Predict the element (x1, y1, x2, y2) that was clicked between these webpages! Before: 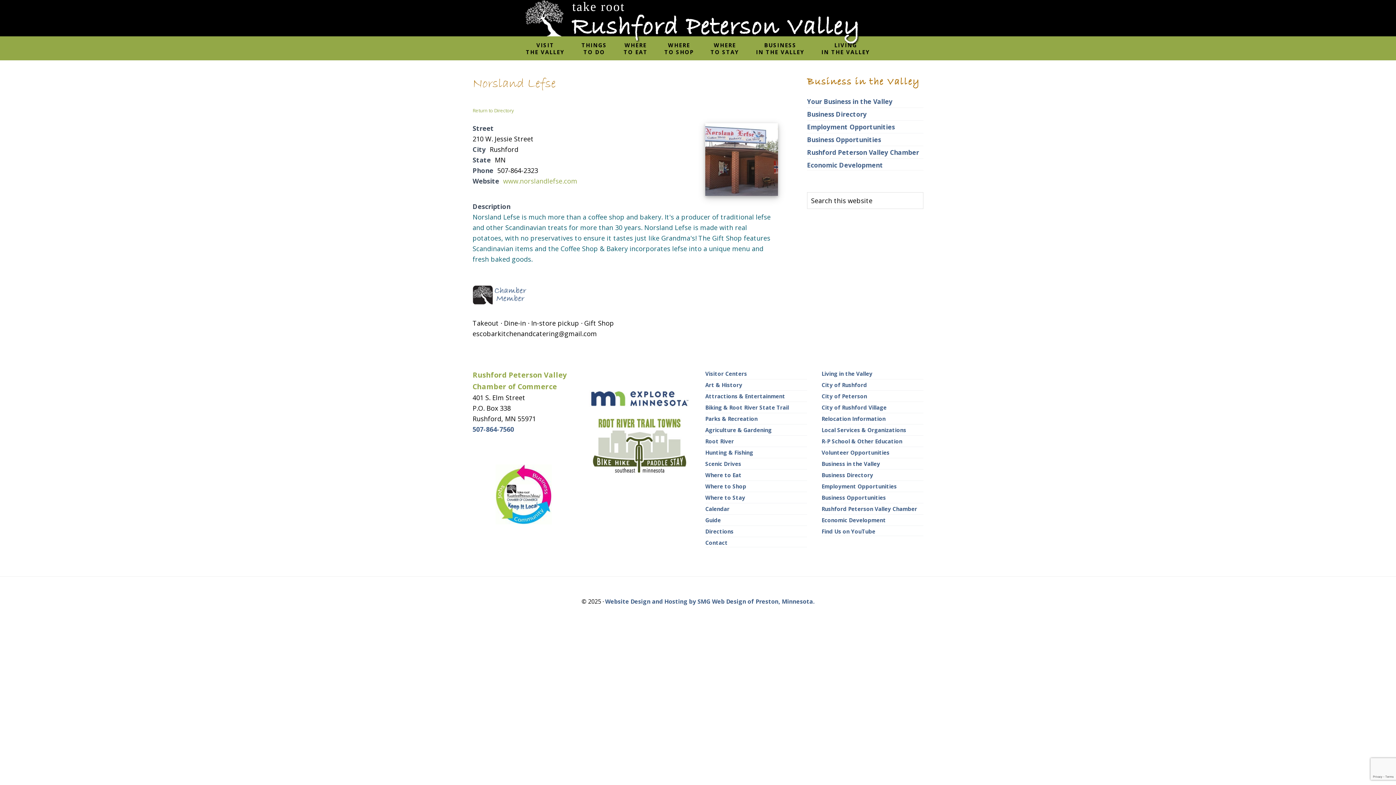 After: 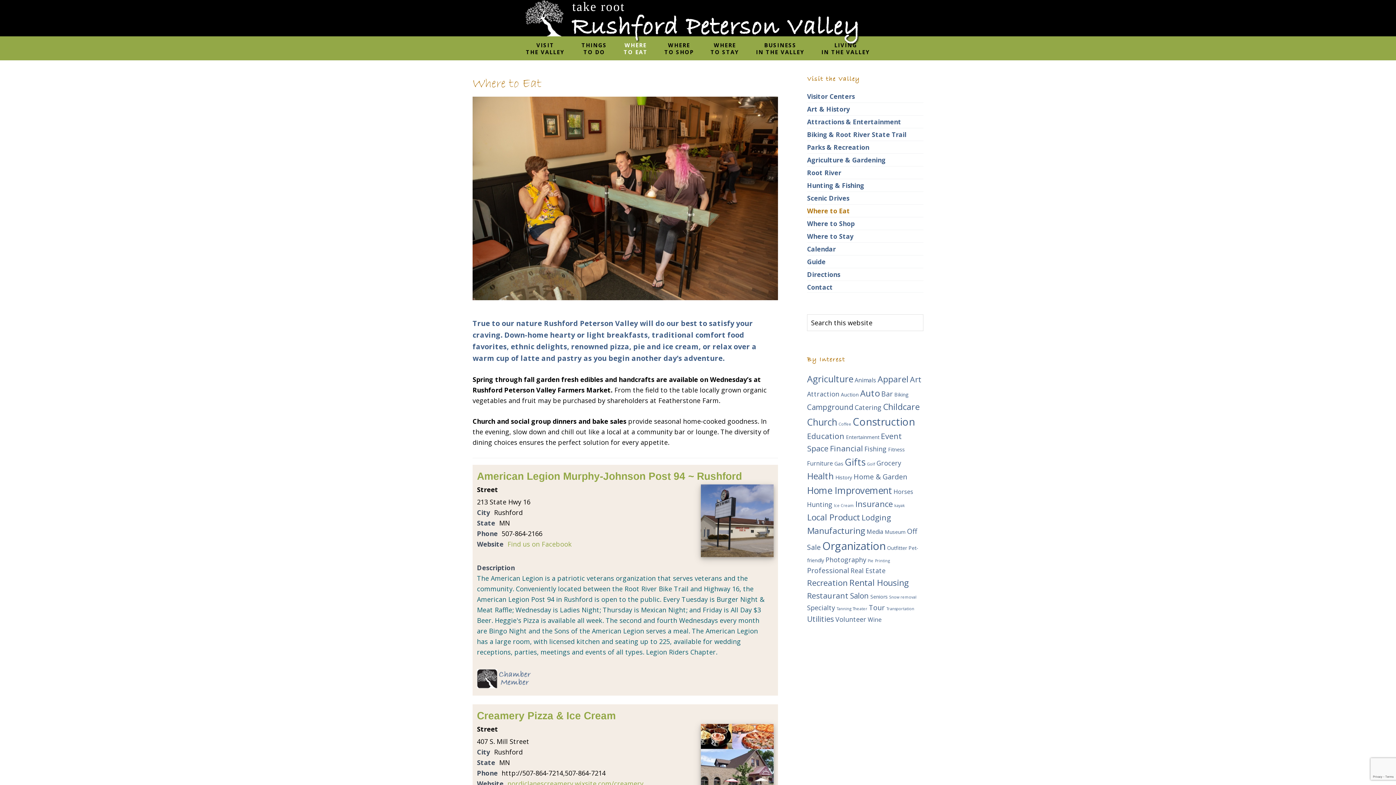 Action: bbox: (616, 41, 655, 60) label: WHERE
TO EAT